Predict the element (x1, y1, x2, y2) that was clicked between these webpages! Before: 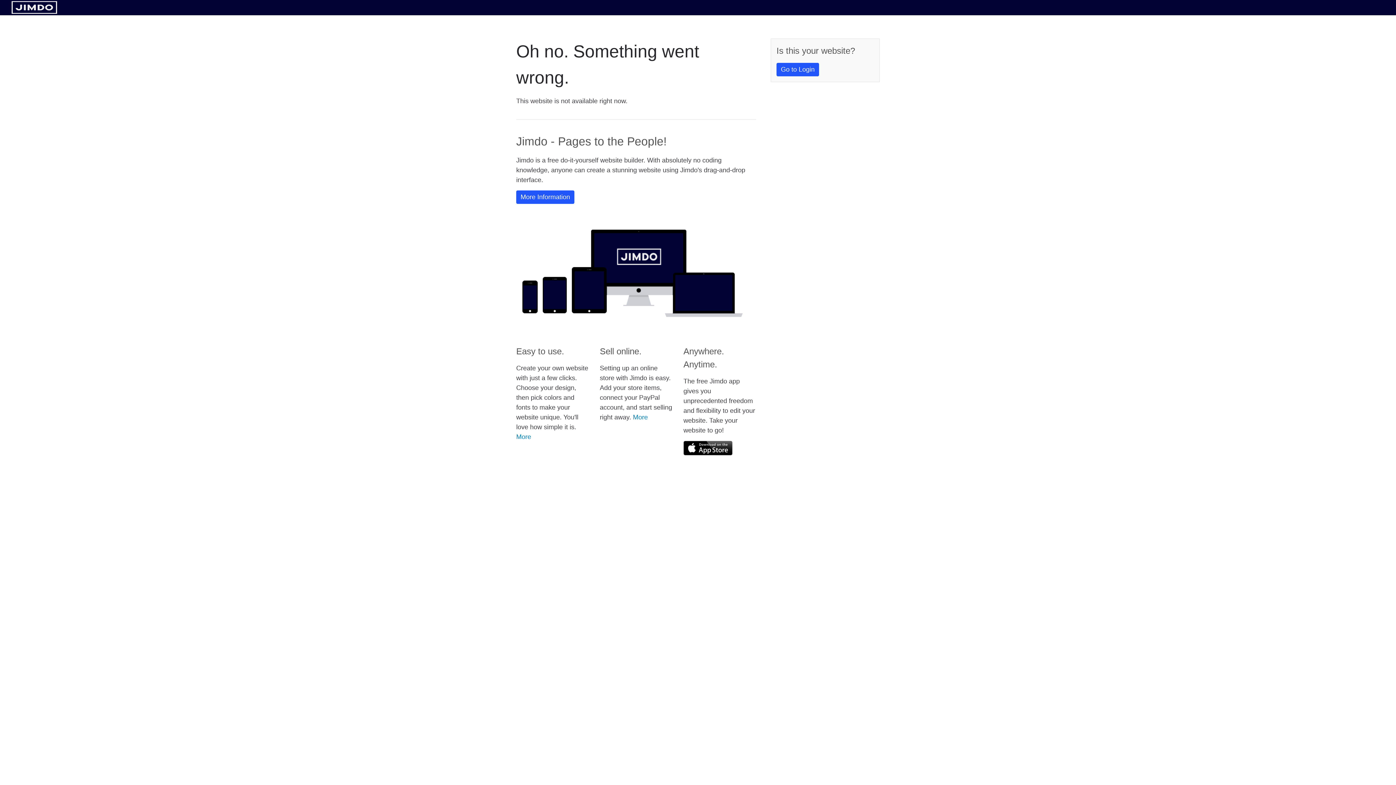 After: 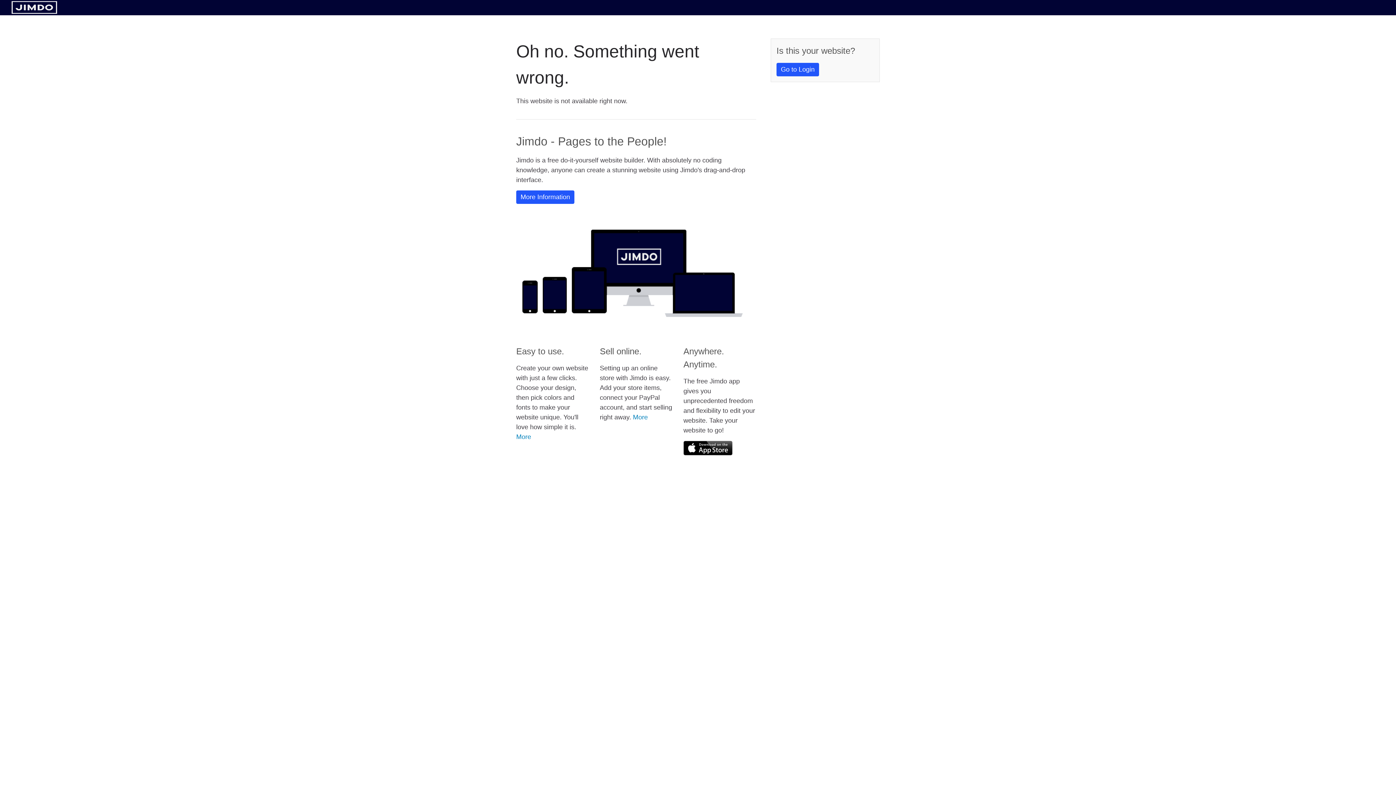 Action: bbox: (11, 8, 57, 14)